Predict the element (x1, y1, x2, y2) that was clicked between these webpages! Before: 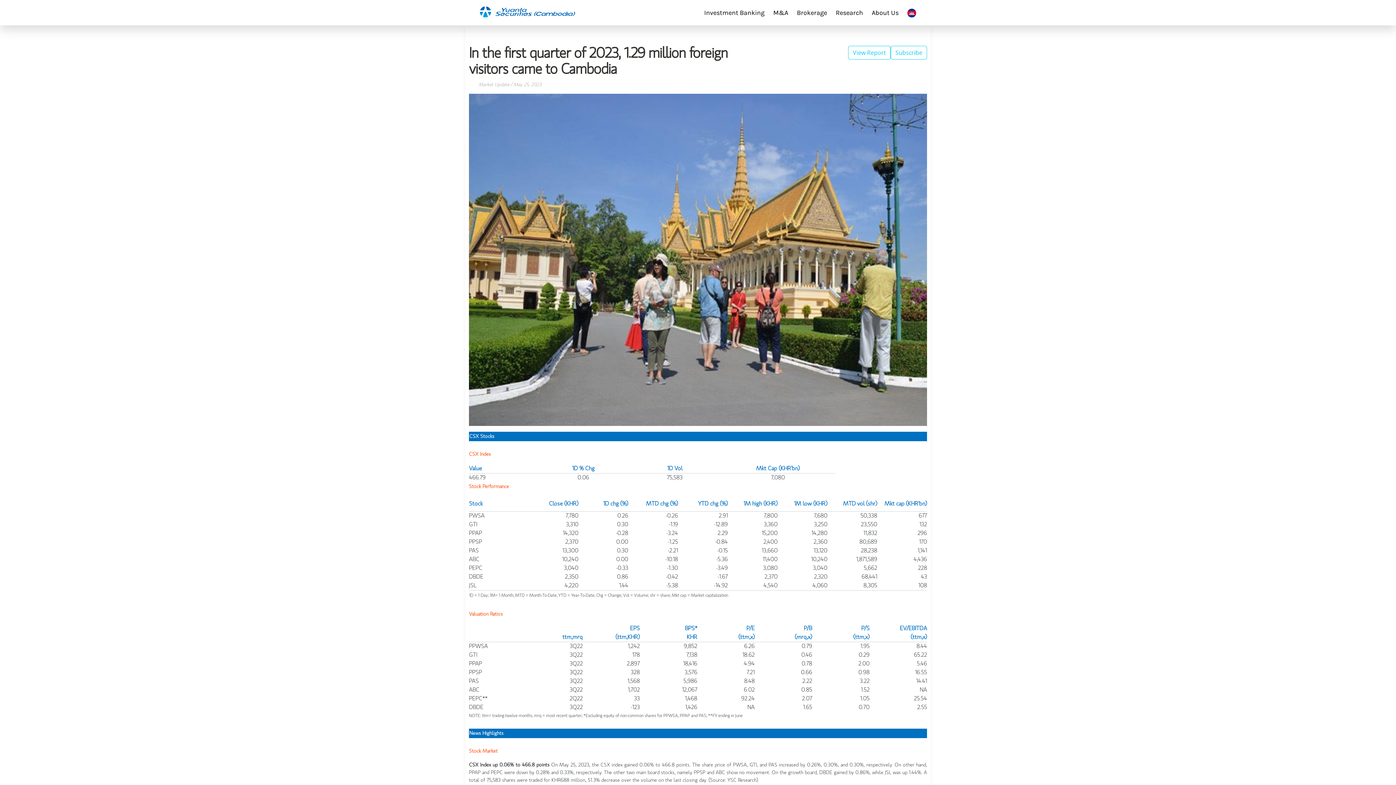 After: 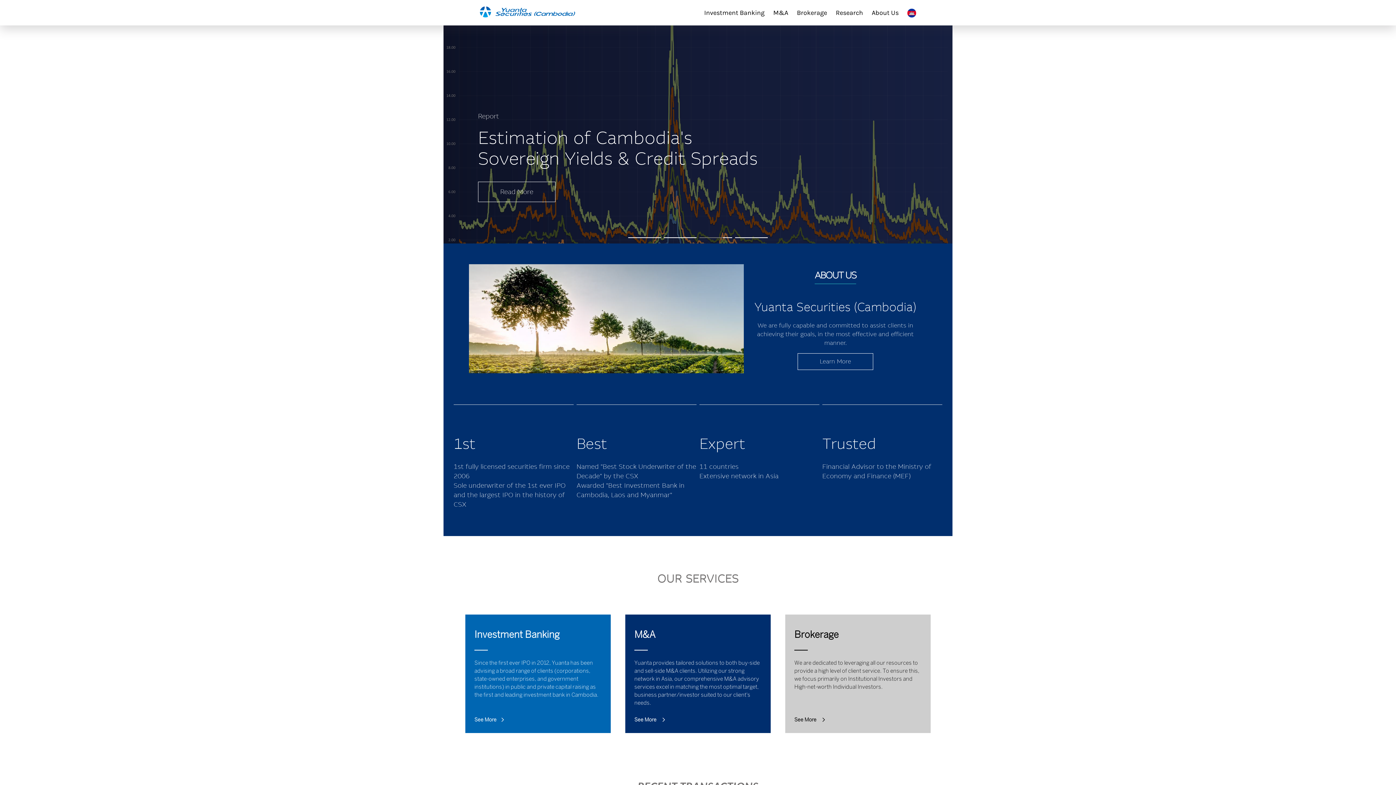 Action: bbox: (480, 6, 575, 19)